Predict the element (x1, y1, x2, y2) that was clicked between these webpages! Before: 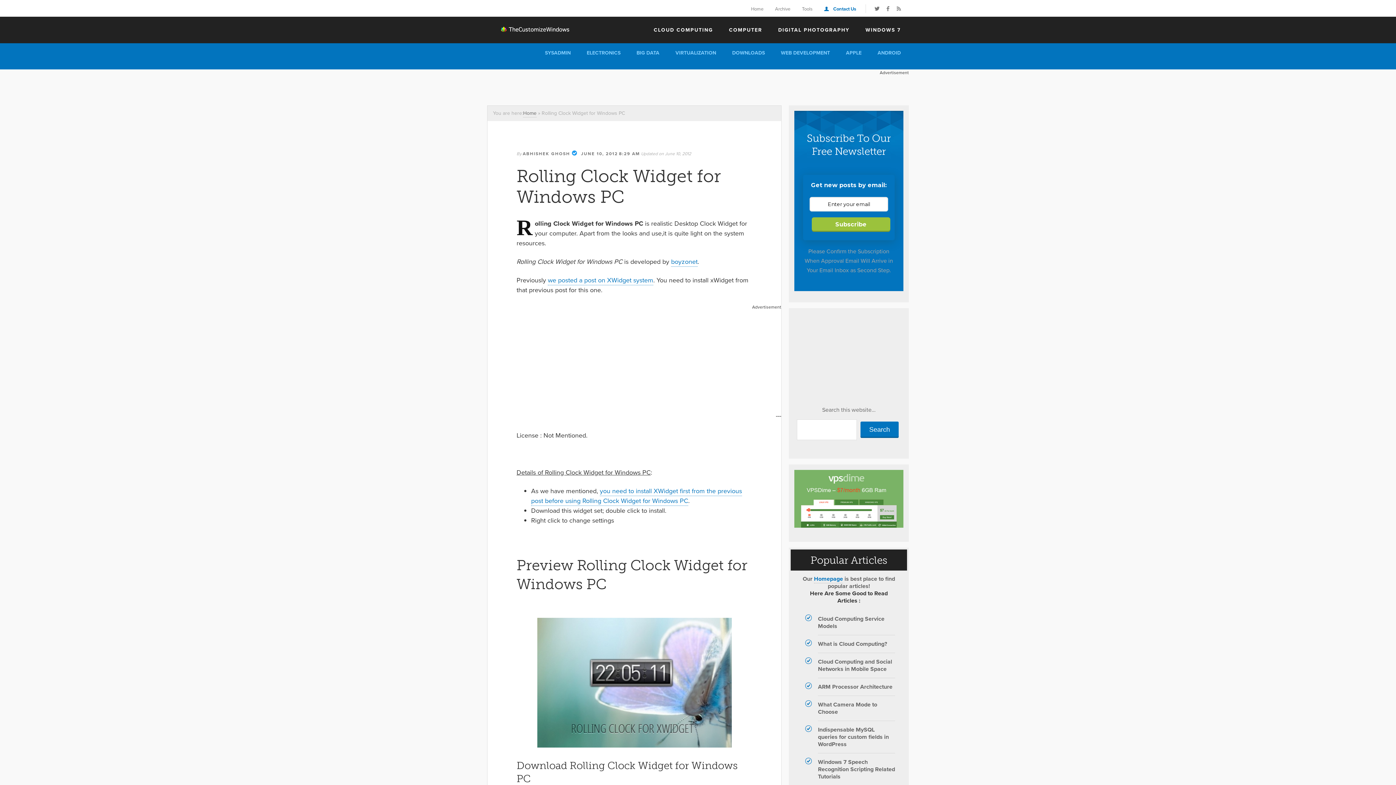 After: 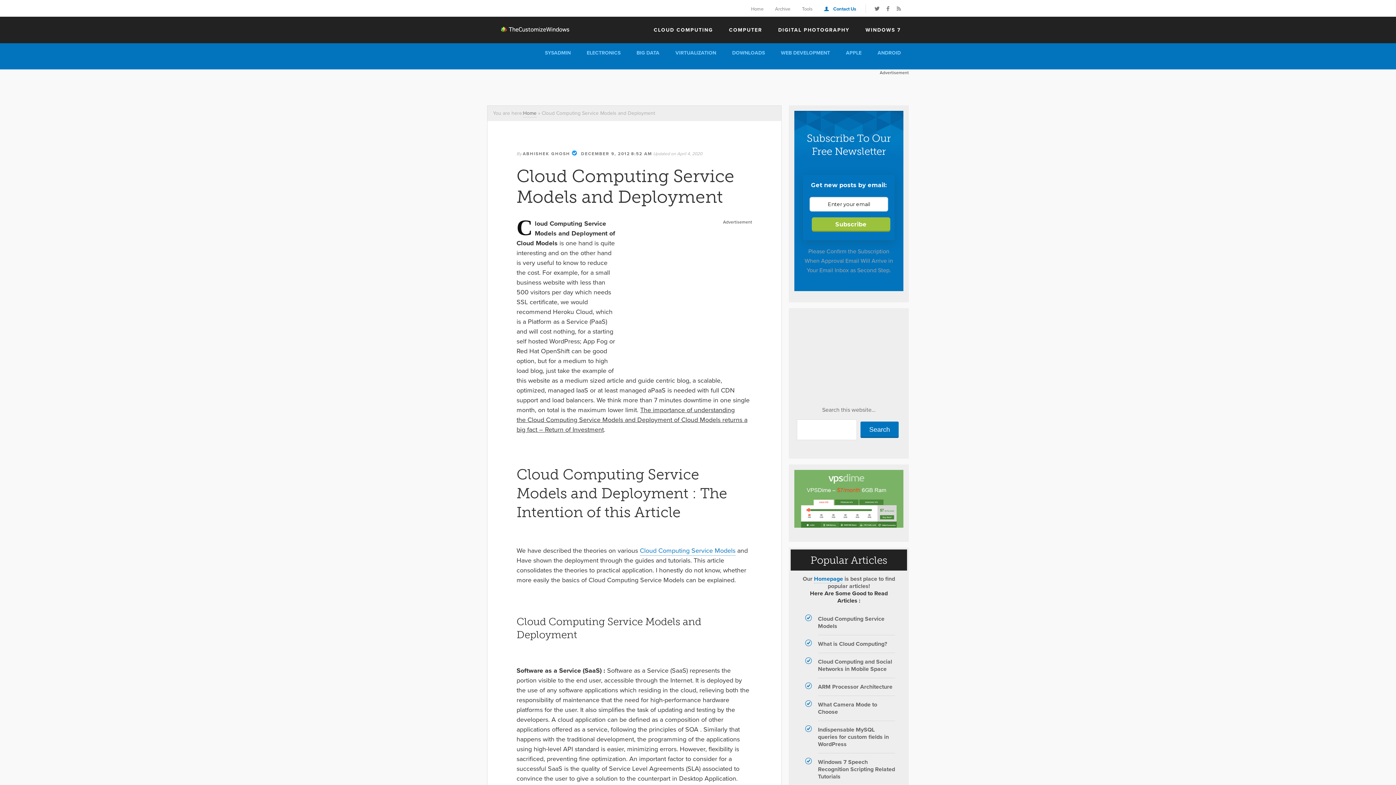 Action: label: Cloud Computing Service Models bbox: (818, 610, 895, 635)